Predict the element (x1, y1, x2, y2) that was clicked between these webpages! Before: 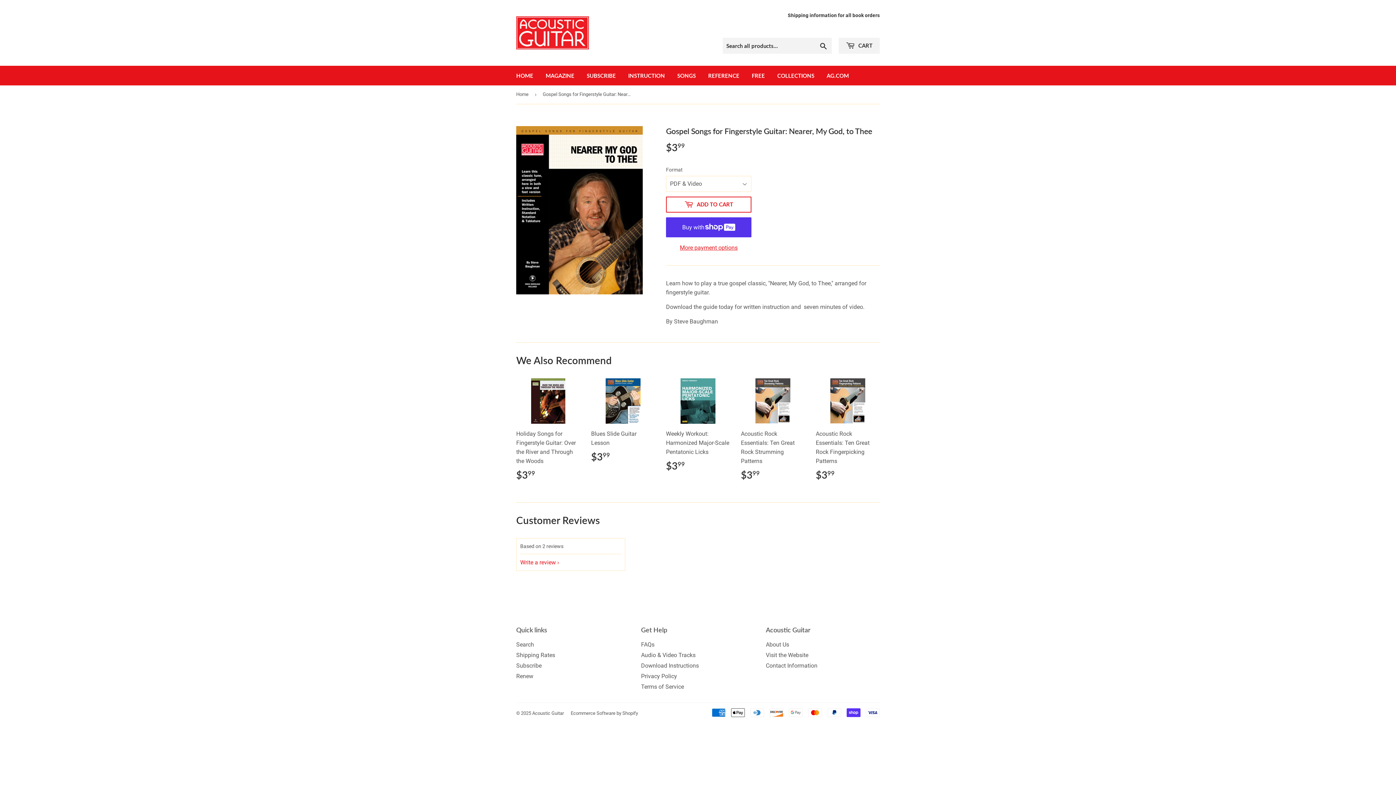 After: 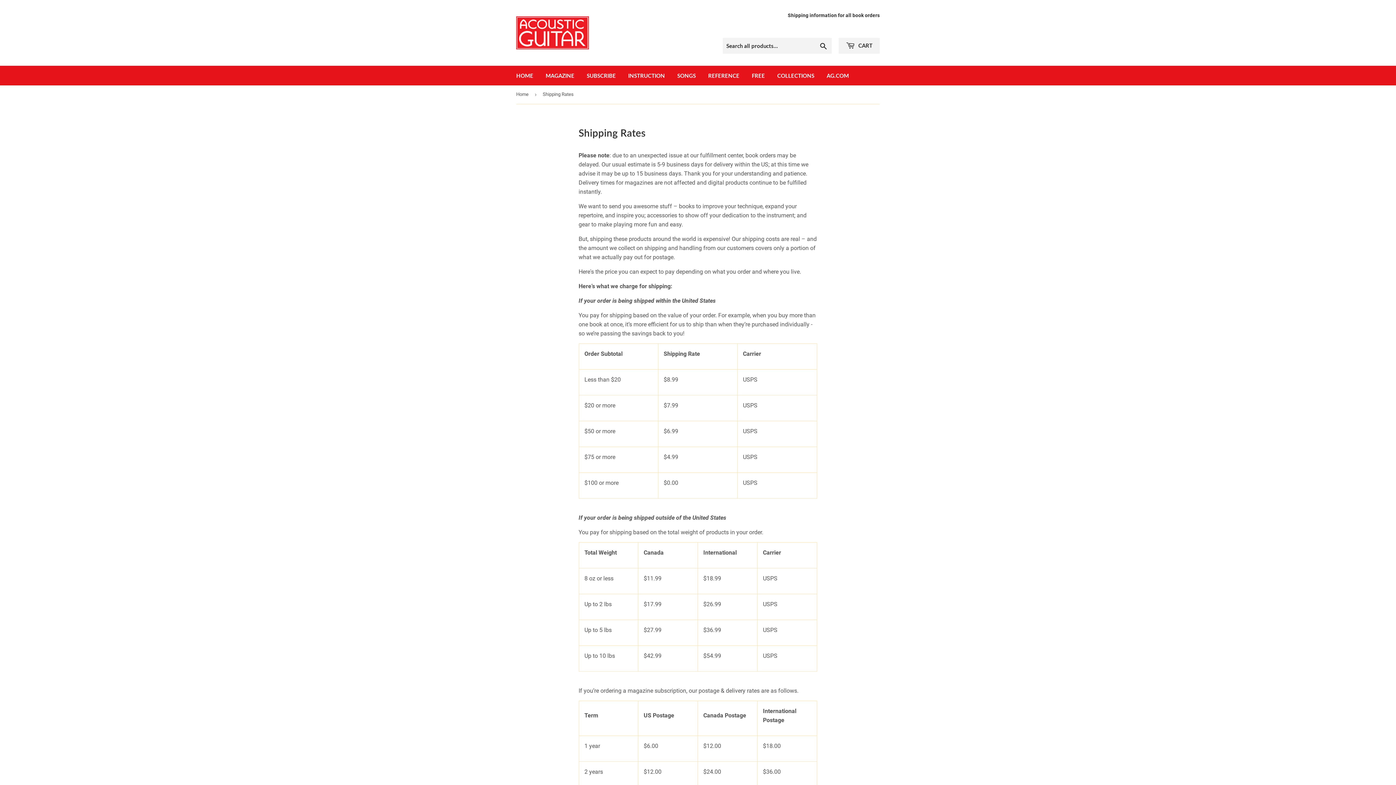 Action: bbox: (516, 651, 555, 658) label: Shipping Rates